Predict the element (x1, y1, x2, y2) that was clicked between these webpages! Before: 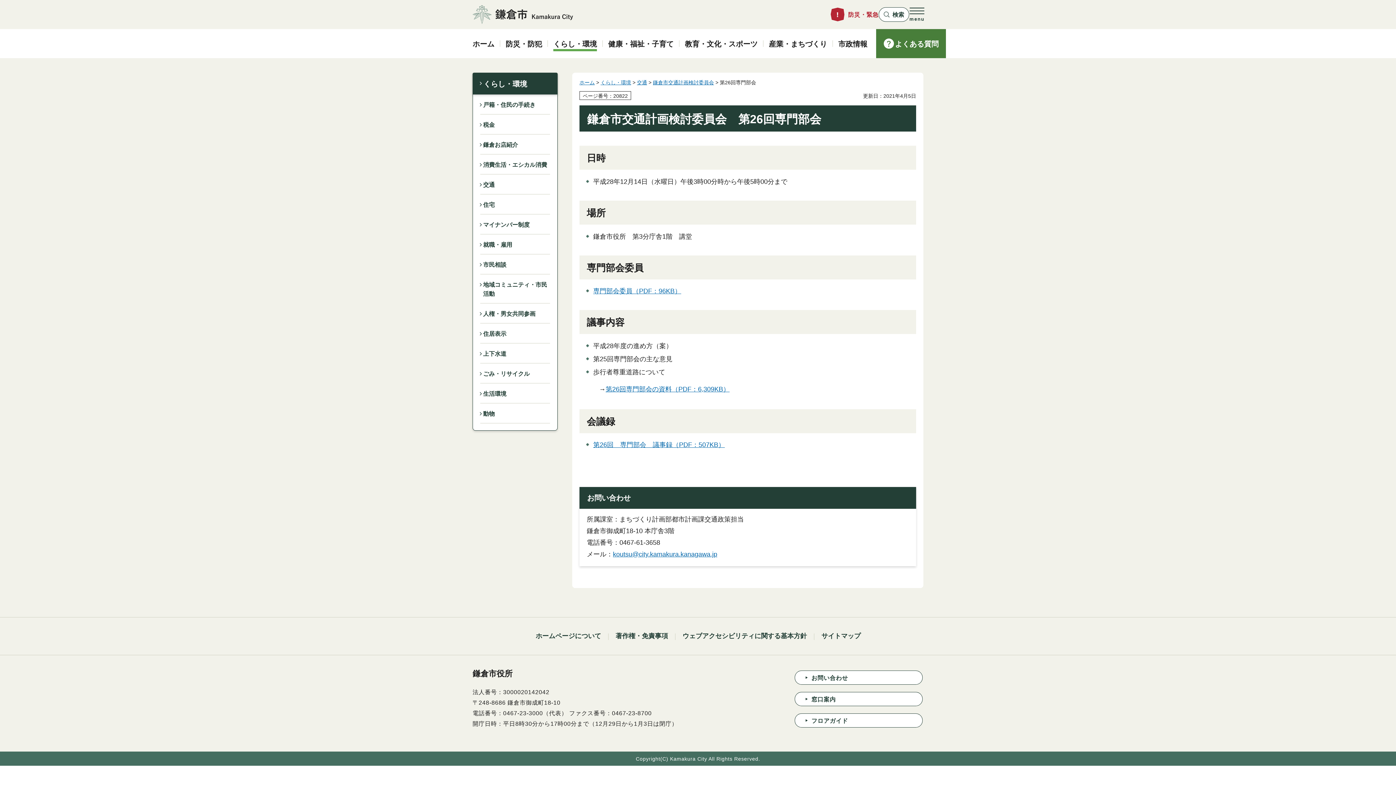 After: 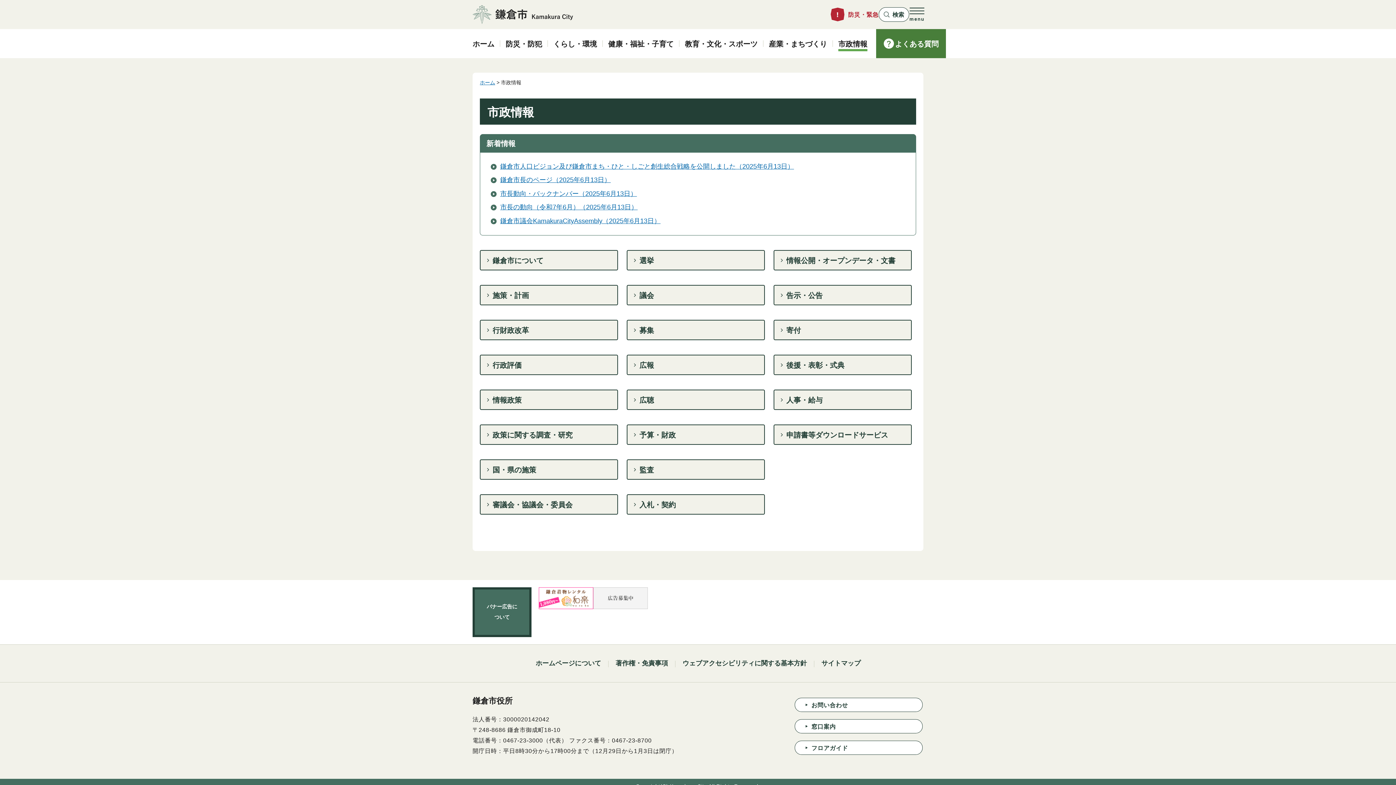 Action: bbox: (833, 34, 873, 55) label: 市政情報